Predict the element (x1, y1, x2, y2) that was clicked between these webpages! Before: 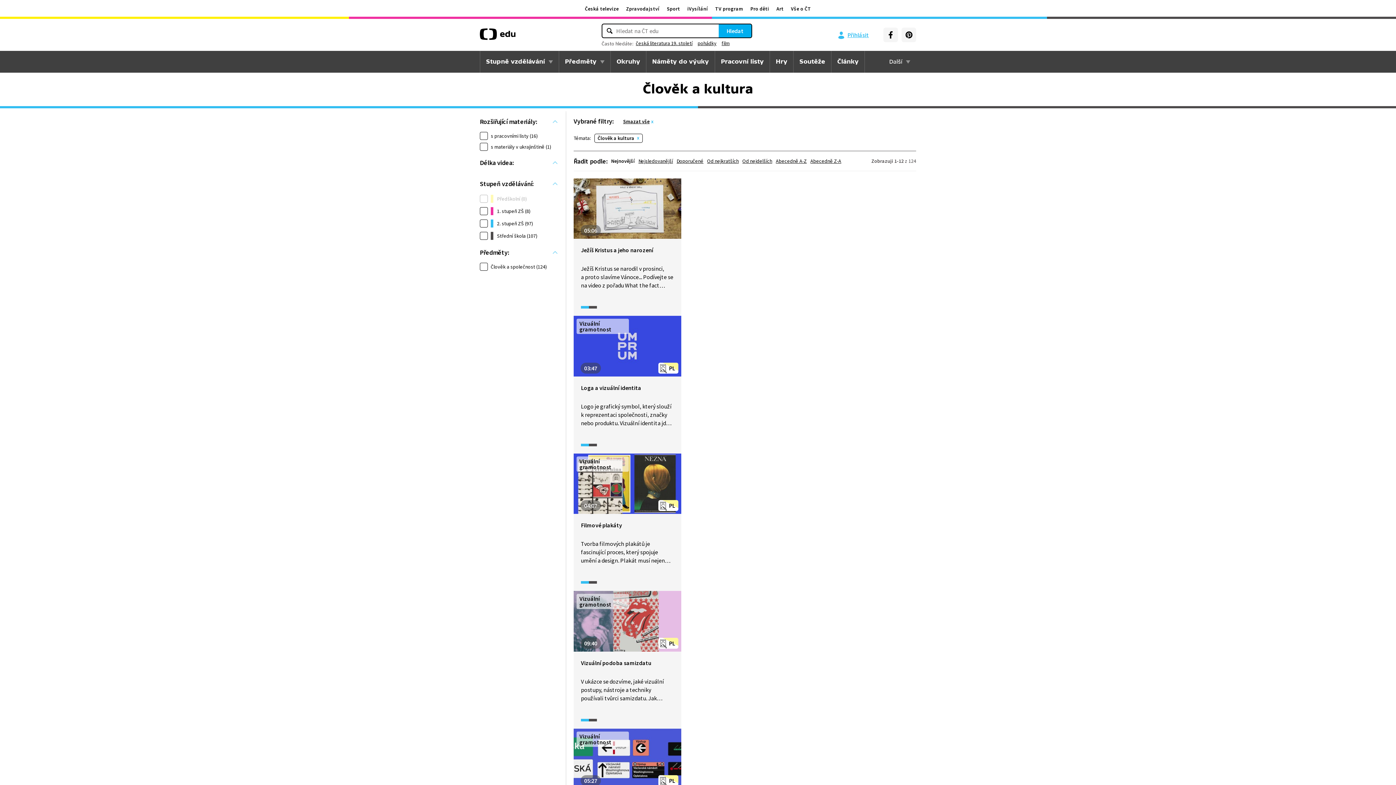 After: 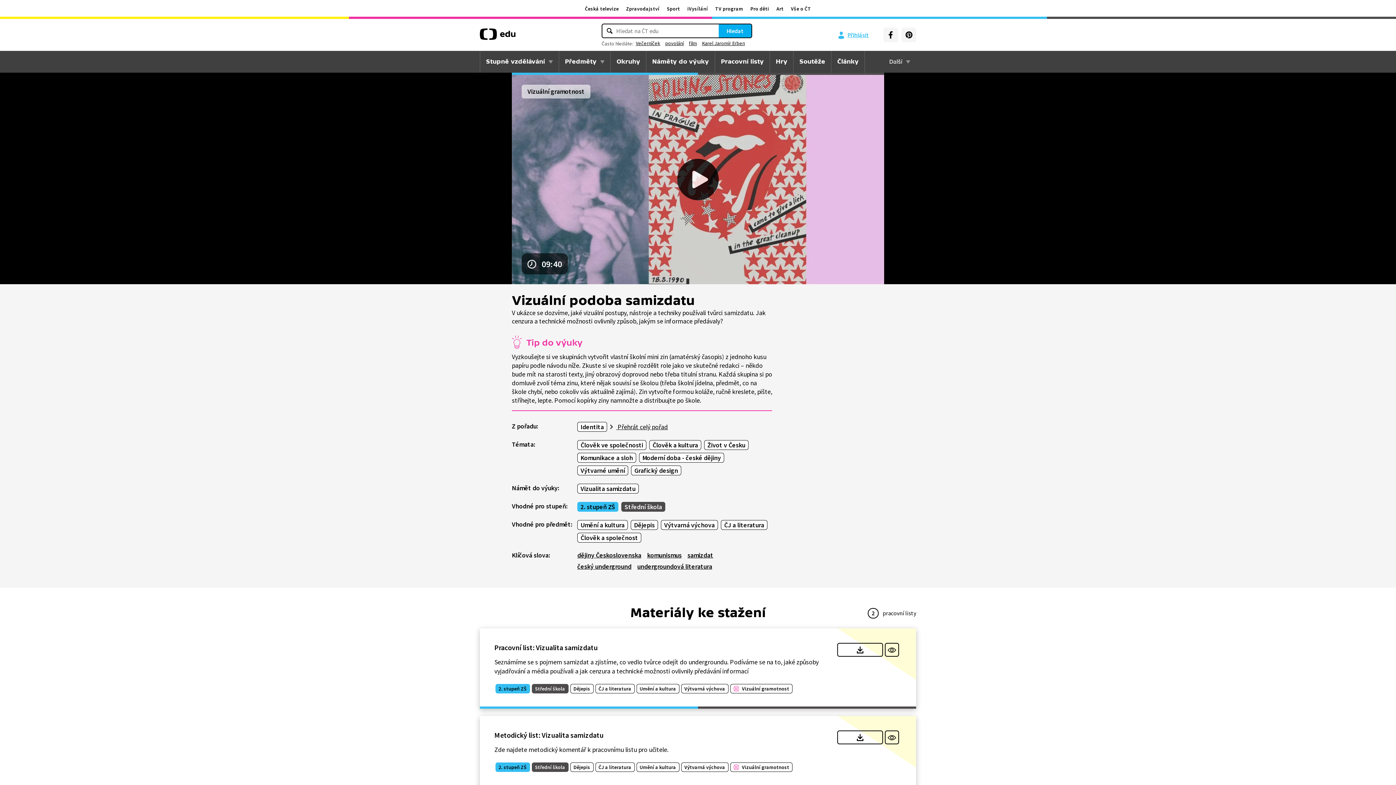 Action: label: Vizuální gramotnost
PL
09:40
Vizuální podoba samizdatu

V ukázce se dozvíme, jaké vizuální postupy, nástroje a techniky používali tvůrci samizdatu. Jak cenzura a technické možnosti ovlivnily způsob, jakým se informace předávaly? bbox: (573, 591, 681, 729)